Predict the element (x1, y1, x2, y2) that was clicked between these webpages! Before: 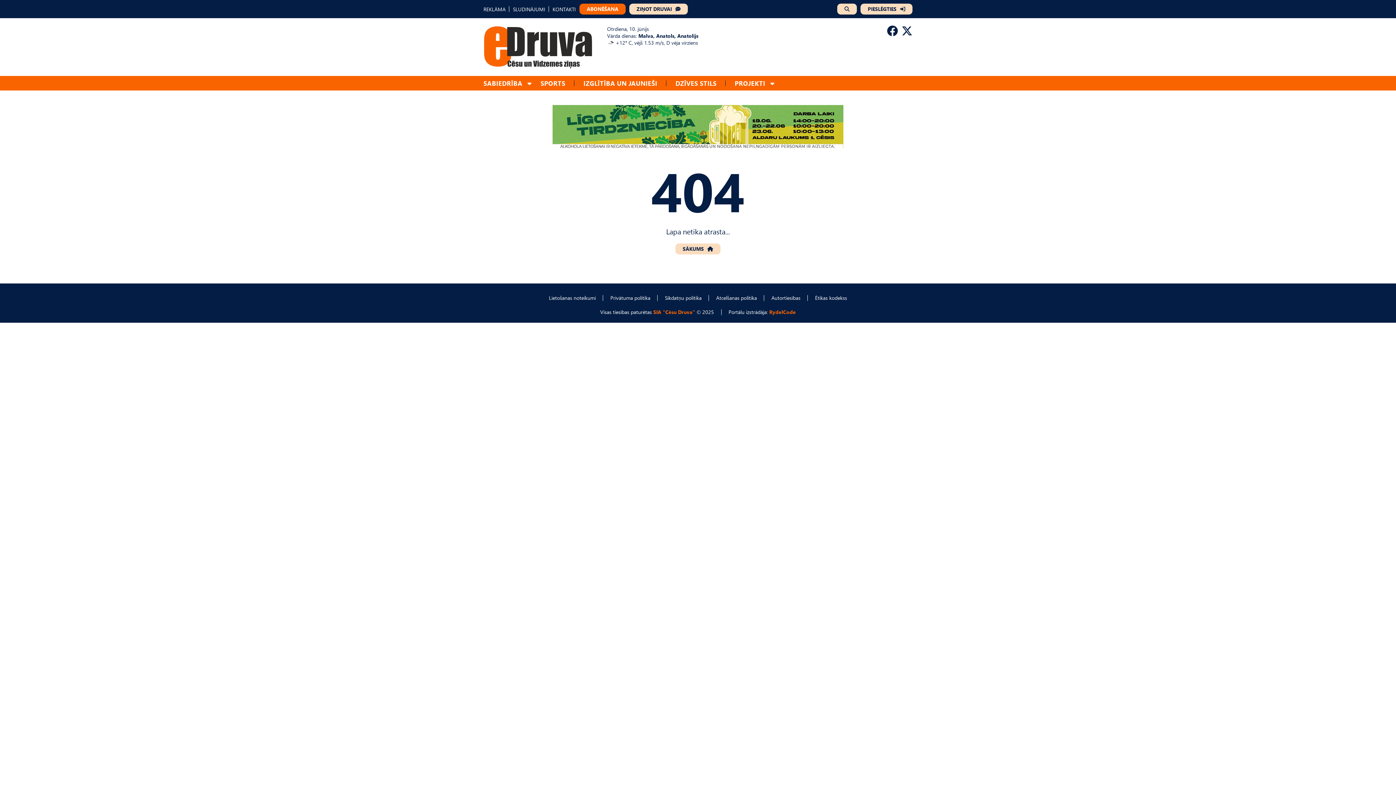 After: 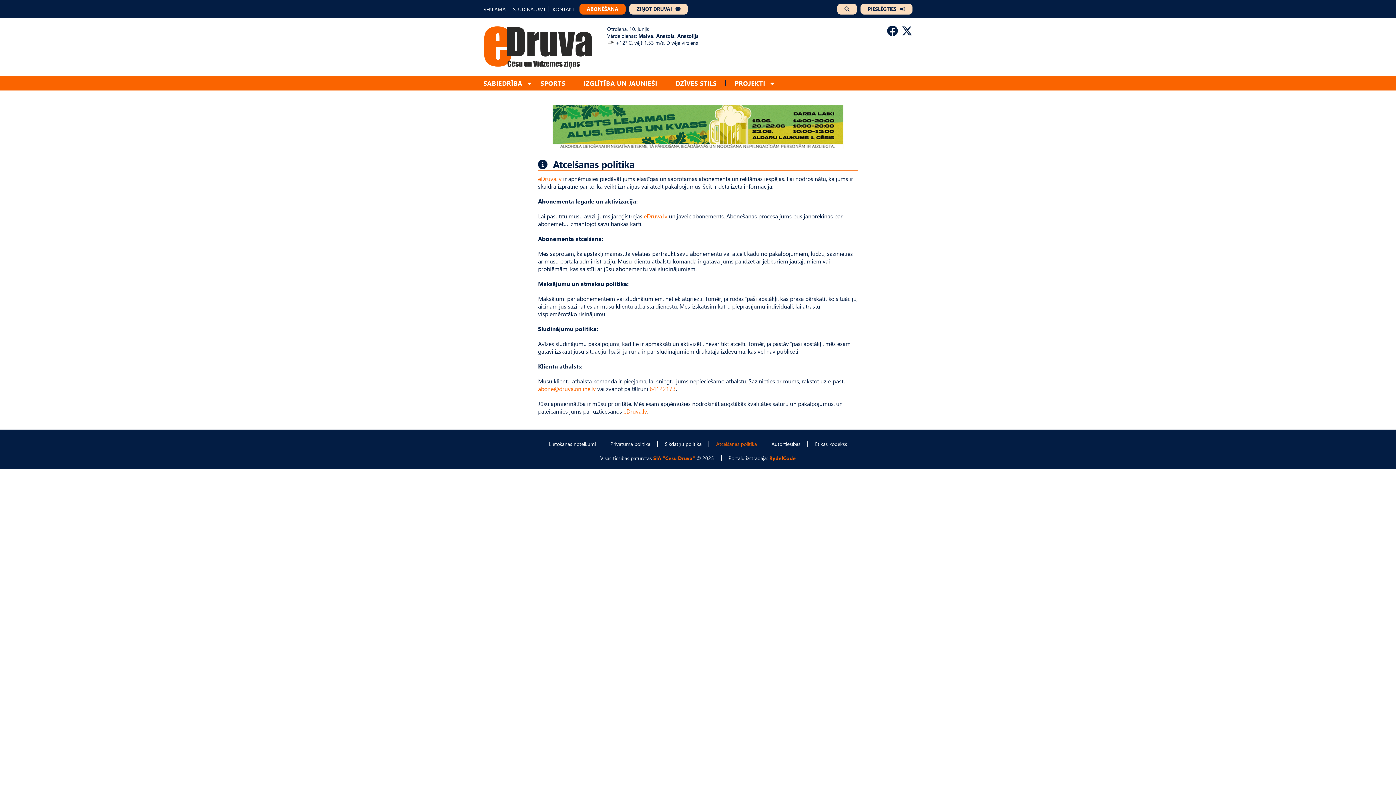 Action: bbox: (716, 294, 757, 301) label: Atcelšanas politika